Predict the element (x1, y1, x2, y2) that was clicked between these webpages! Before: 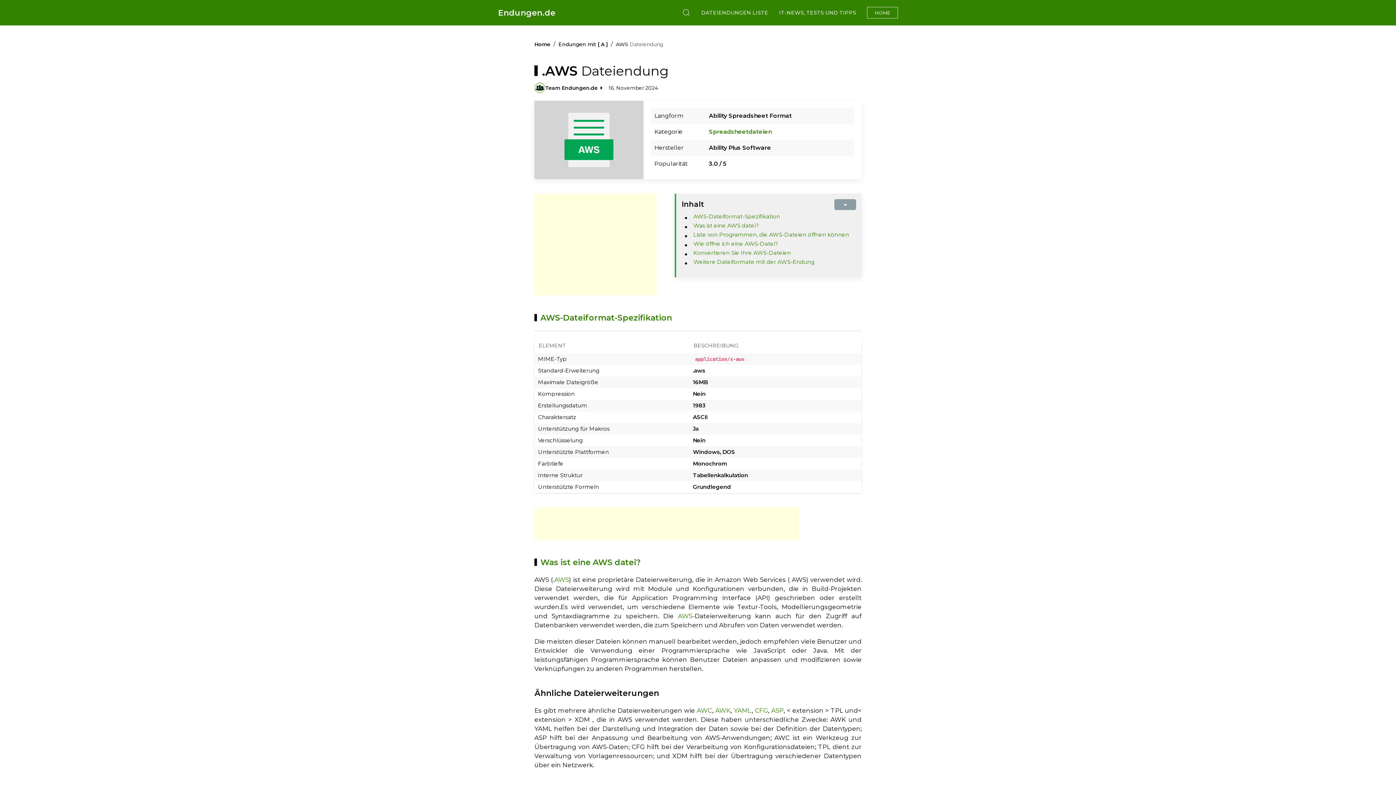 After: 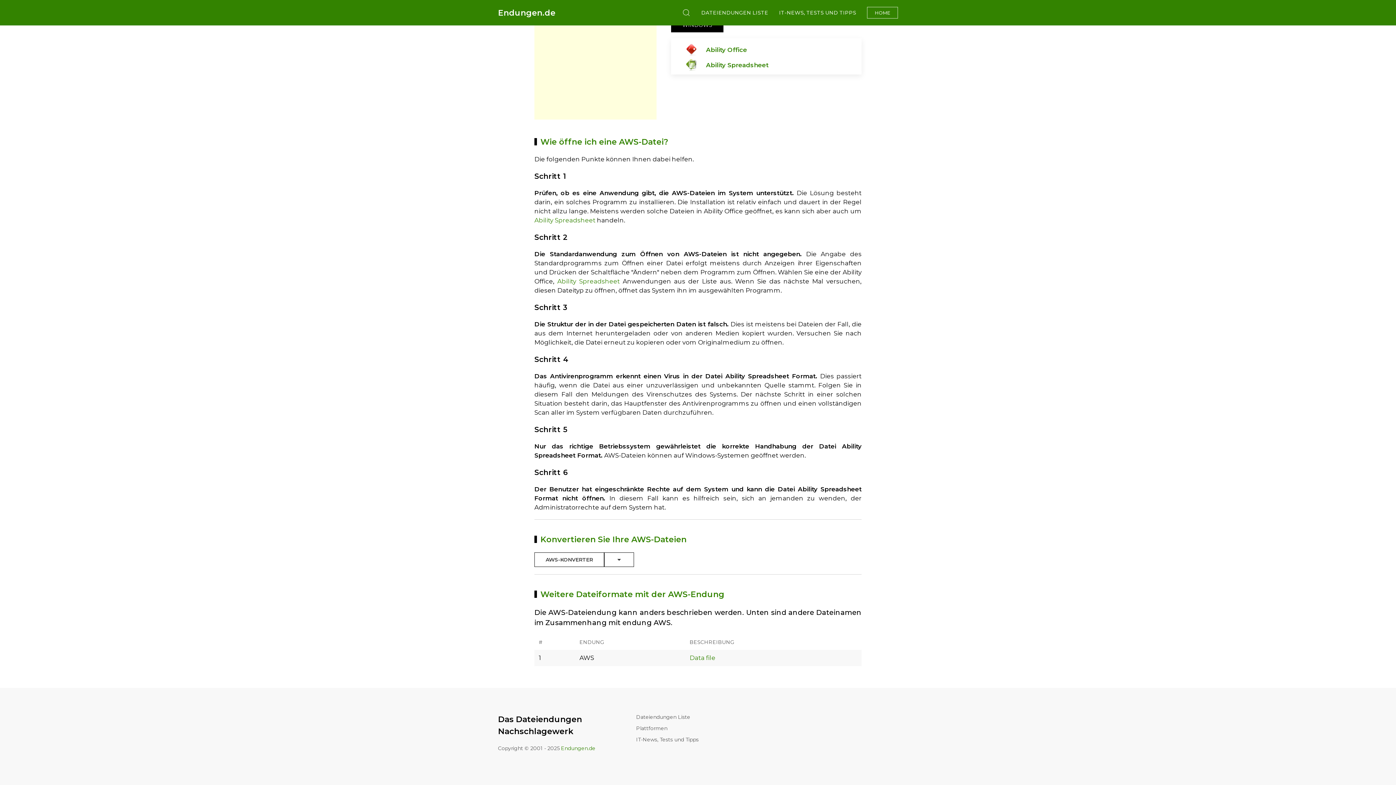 Action: bbox: (693, 258, 814, 265) label: Weitere Dateiformate mit der AWS-Endung